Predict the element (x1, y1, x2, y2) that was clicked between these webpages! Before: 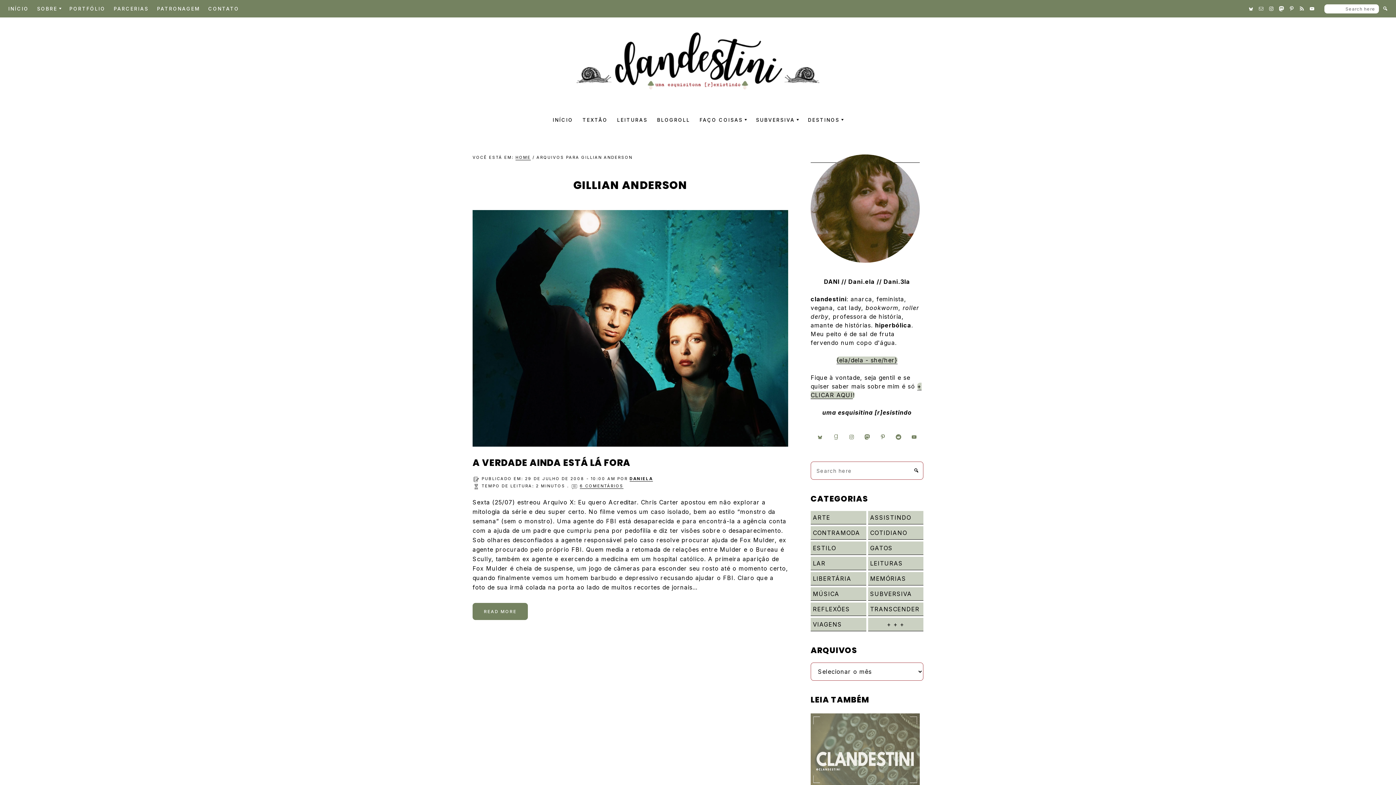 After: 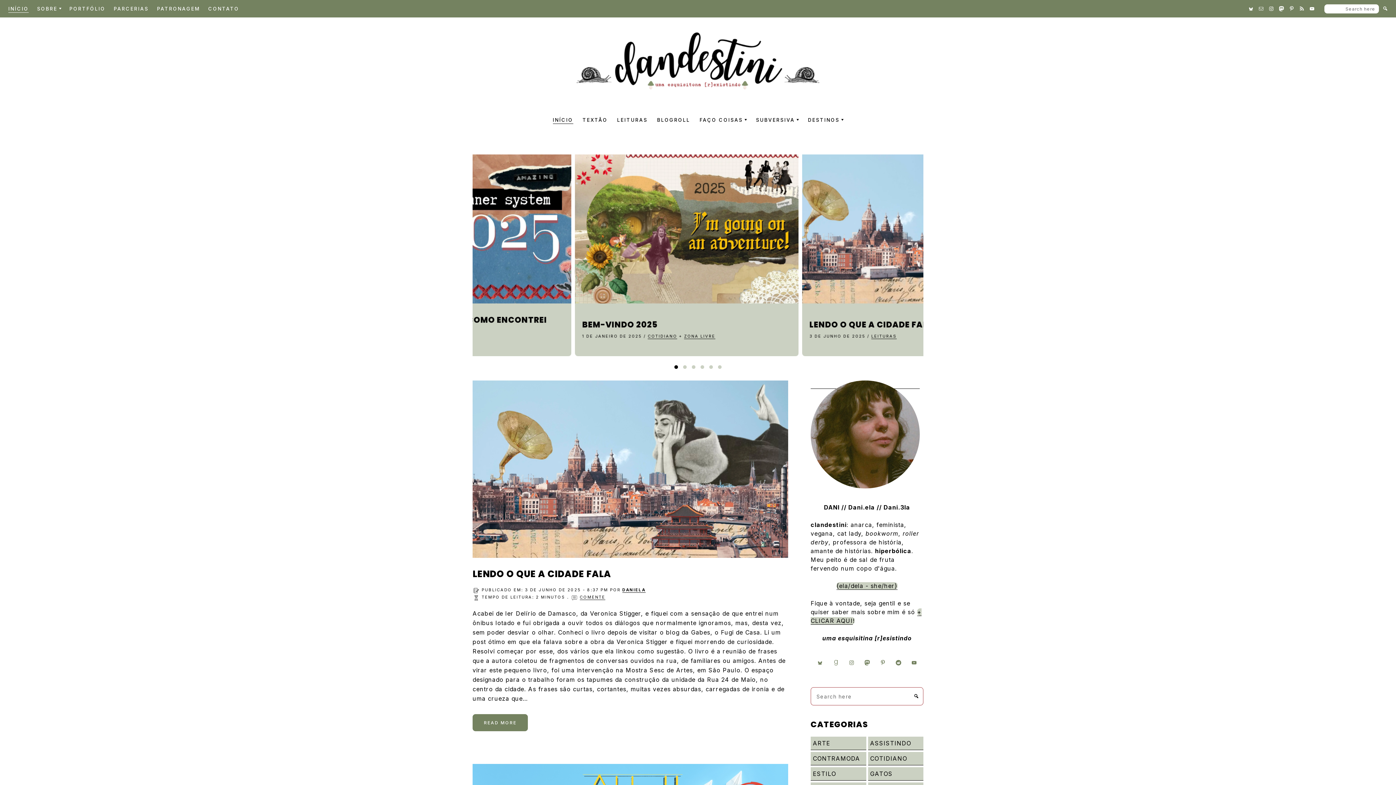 Action: bbox: (8, 5, 28, 12) label: INÍCIO